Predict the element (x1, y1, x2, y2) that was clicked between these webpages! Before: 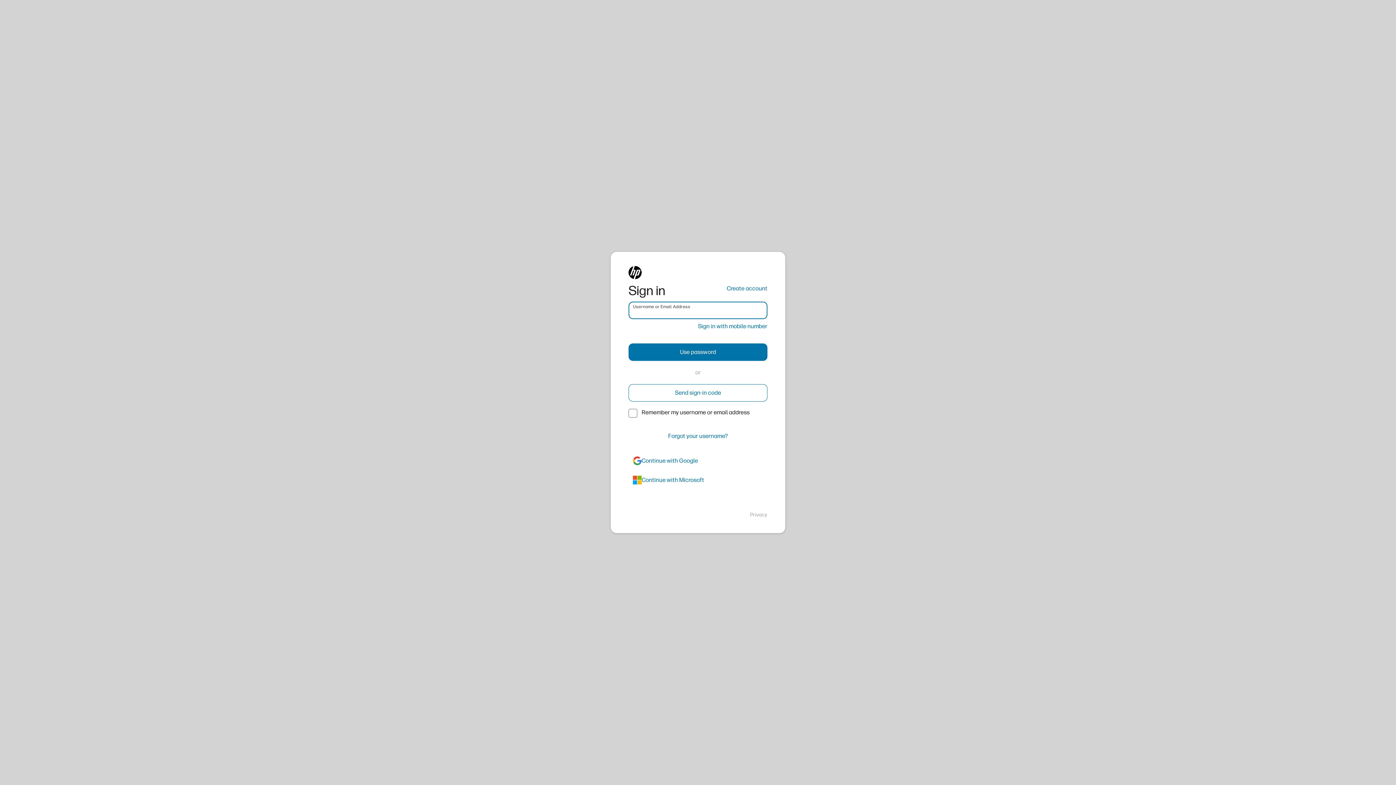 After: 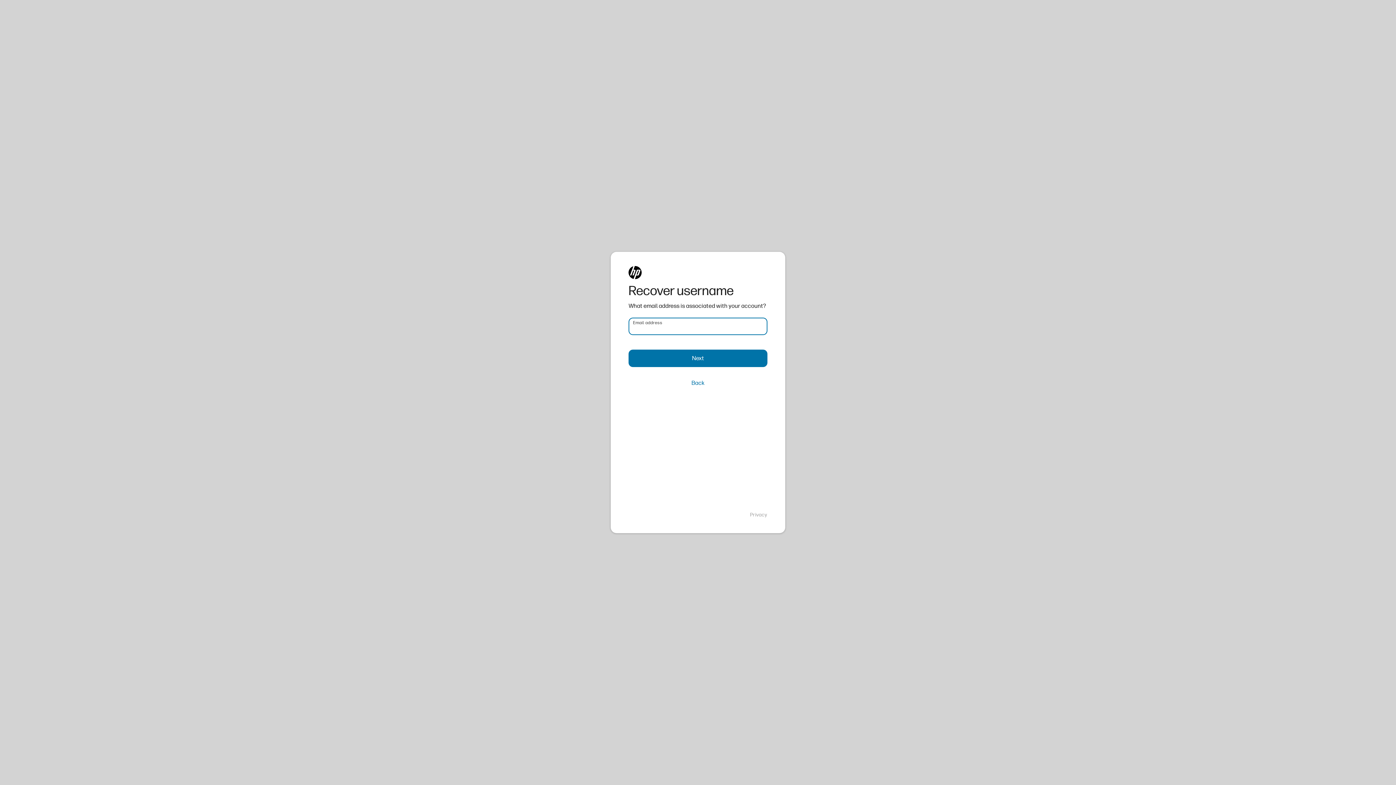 Action: bbox: (628, 427, 767, 445) label: Forgot your username?